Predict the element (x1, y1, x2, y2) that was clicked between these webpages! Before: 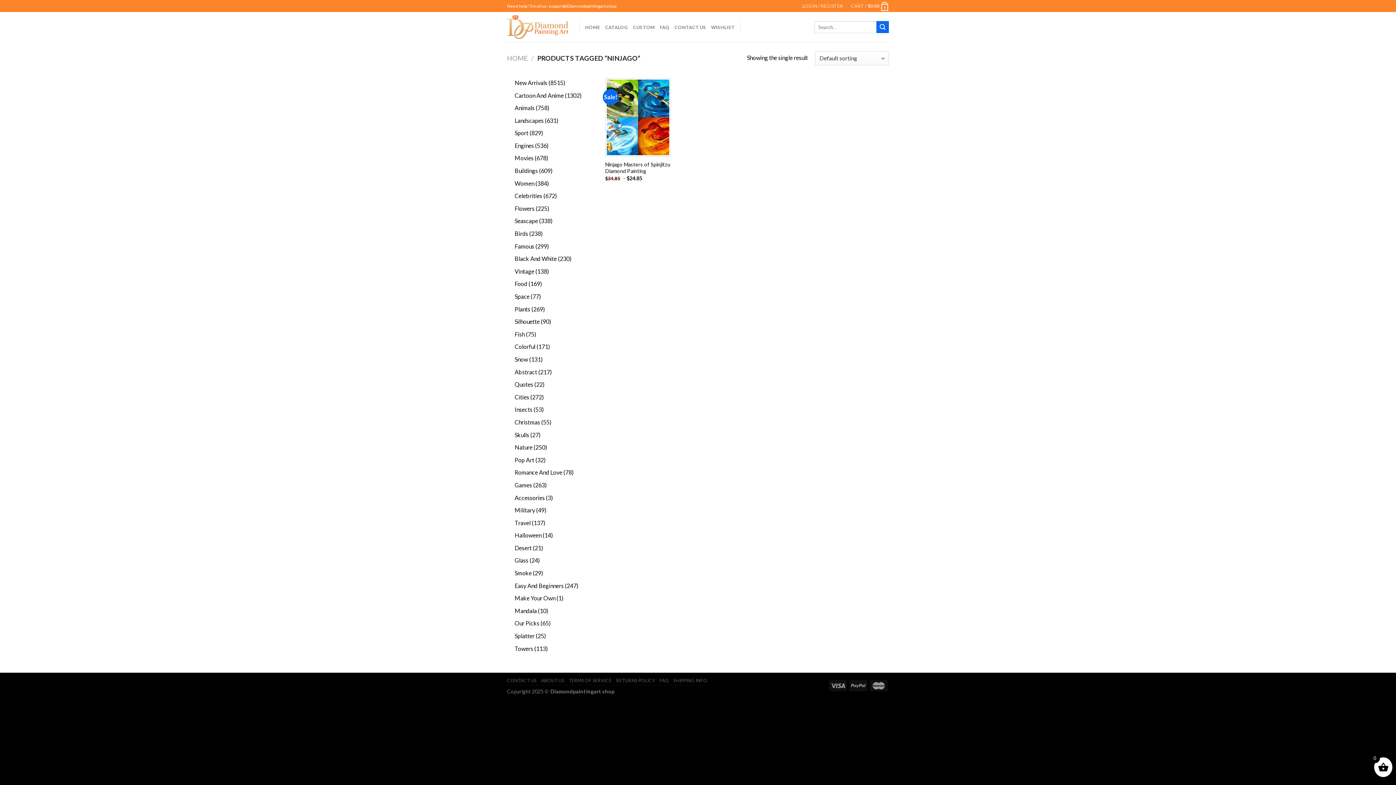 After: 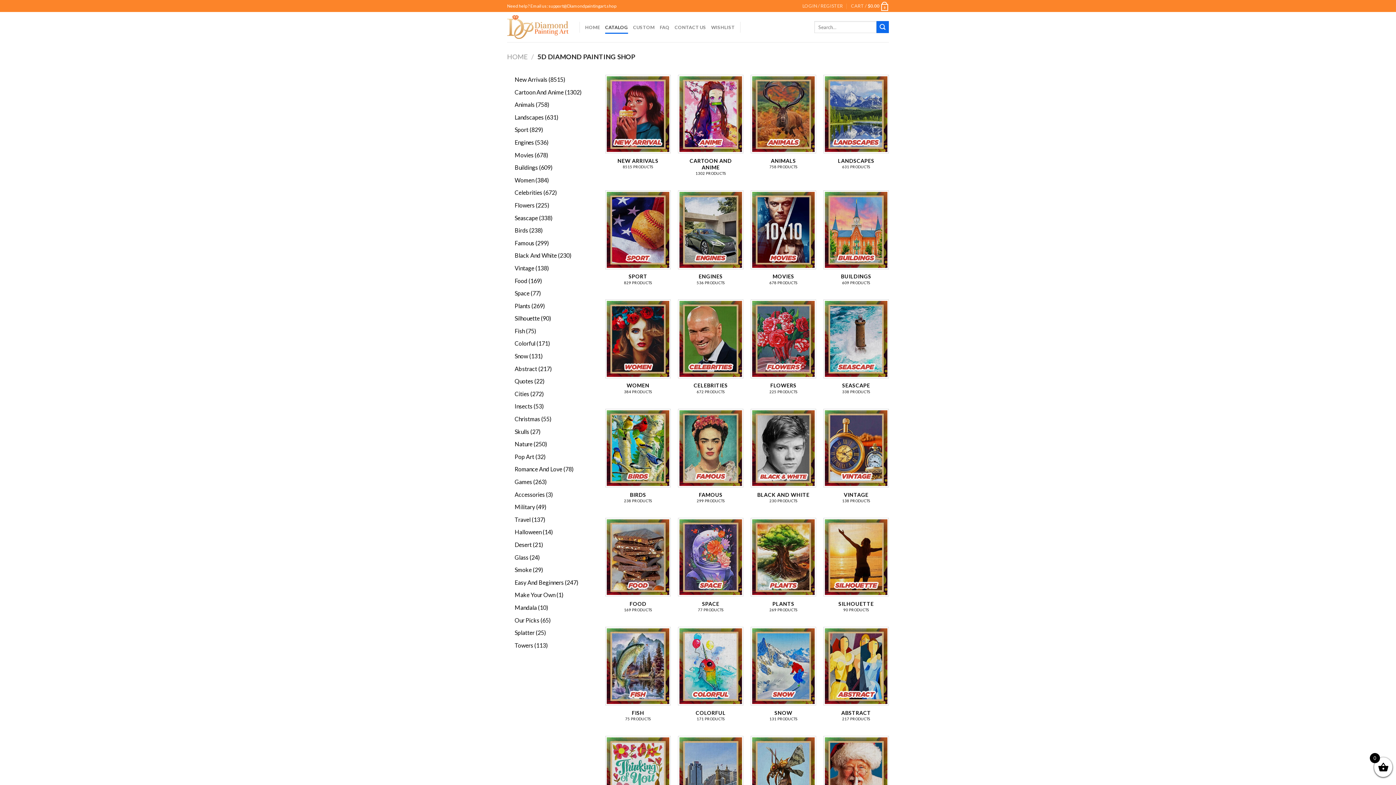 Action: bbox: (605, 20, 628, 33) label: CATALOG